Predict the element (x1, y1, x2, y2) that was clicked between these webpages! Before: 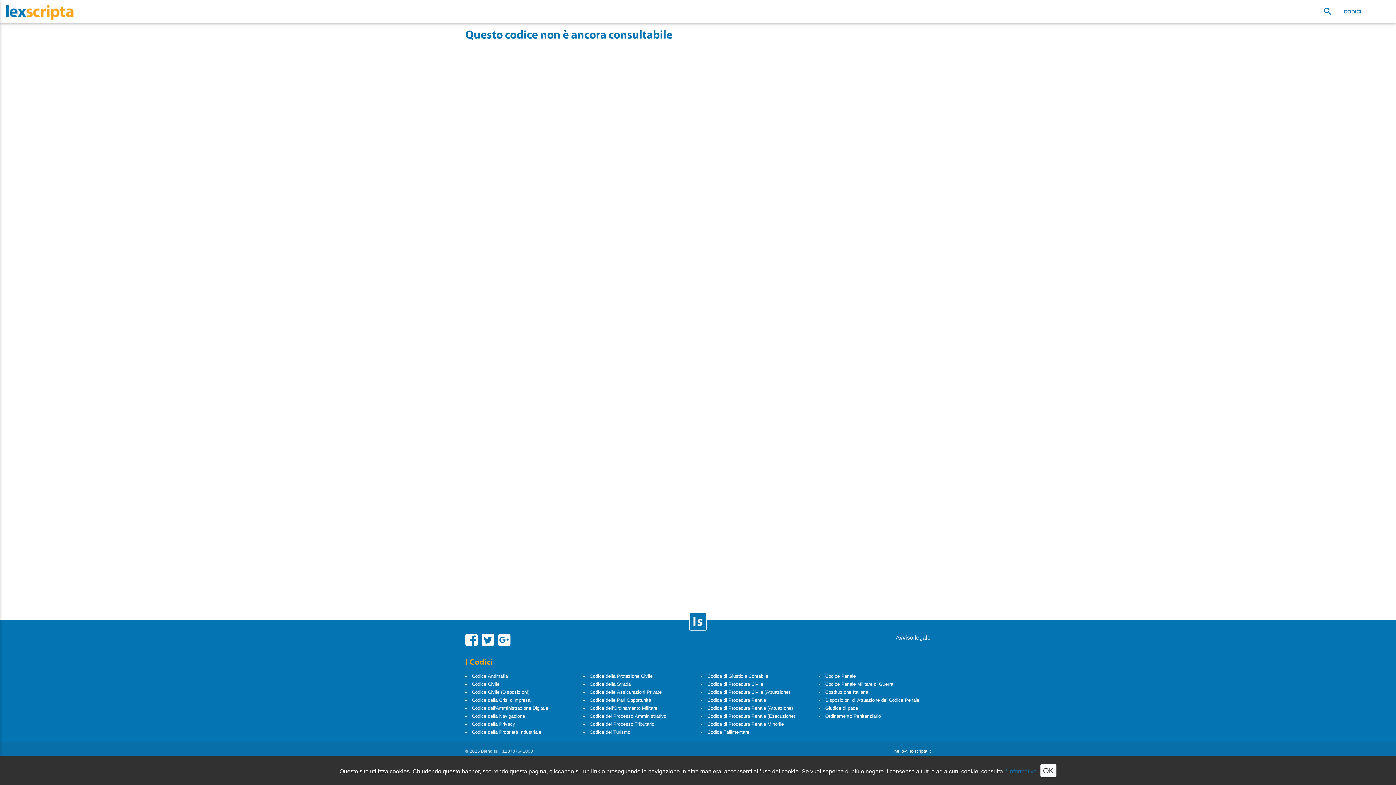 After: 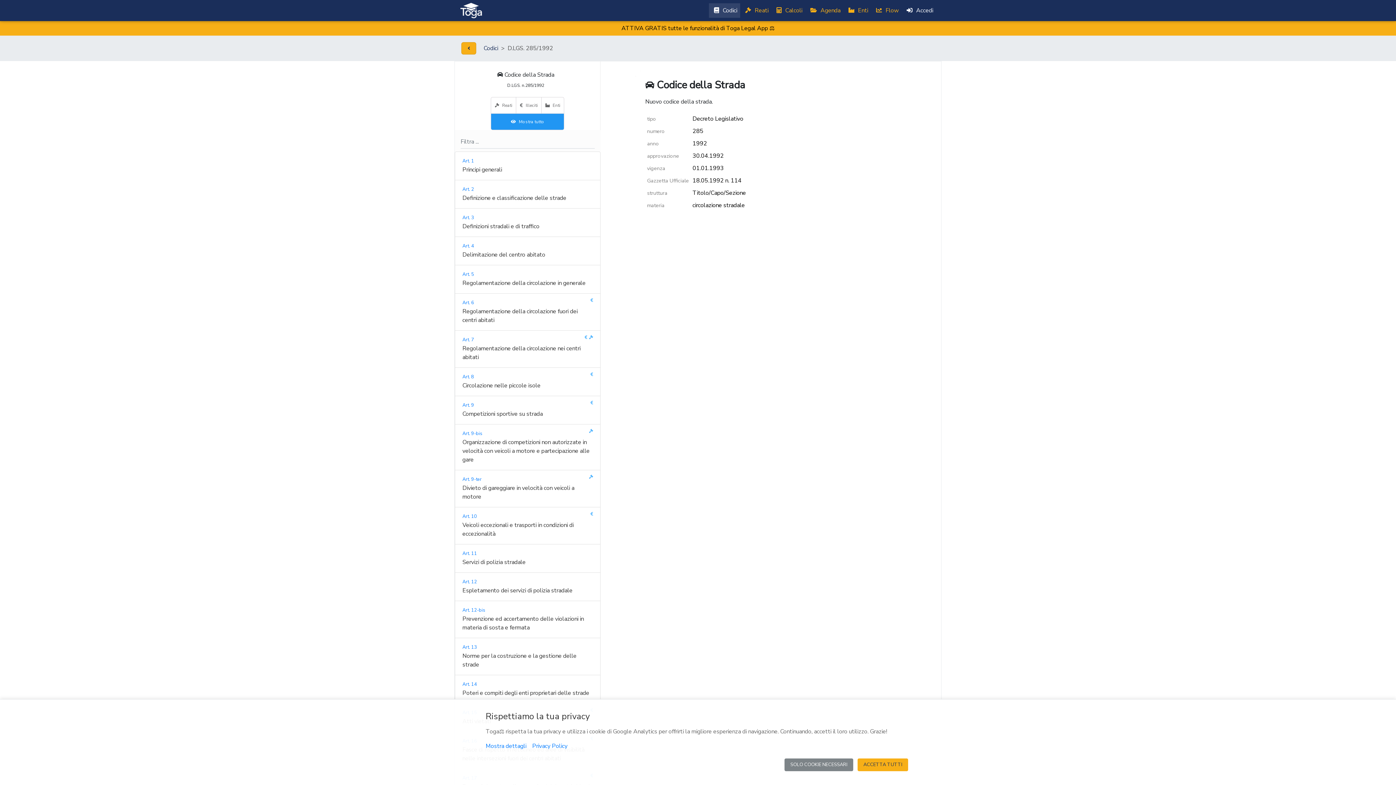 Action: label: Codice della Strada bbox: (589, 681, 630, 687)